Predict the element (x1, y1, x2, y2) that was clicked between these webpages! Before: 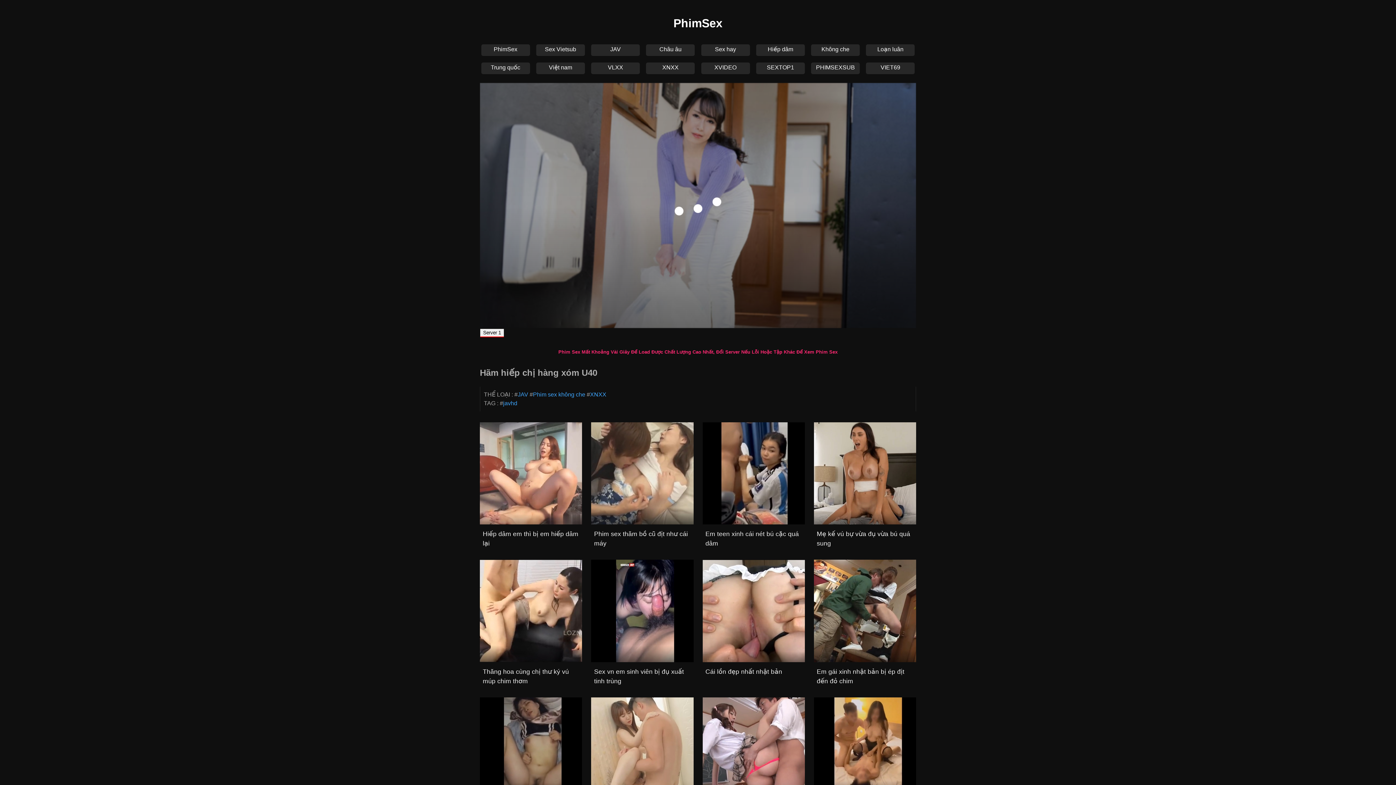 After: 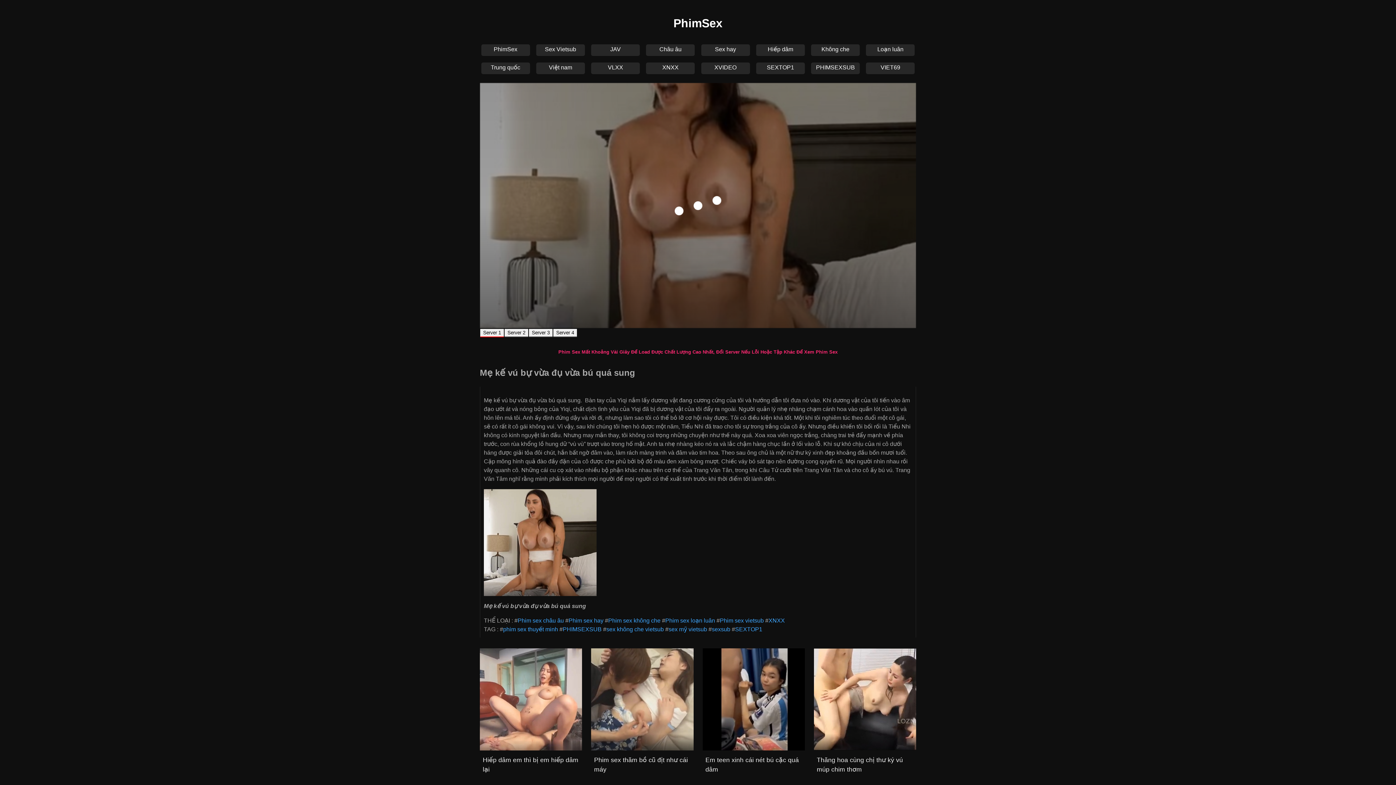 Action: label: Mẹ kế vú bự vừa đụ vừa bú quá sung bbox: (814, 543, 916, 549)